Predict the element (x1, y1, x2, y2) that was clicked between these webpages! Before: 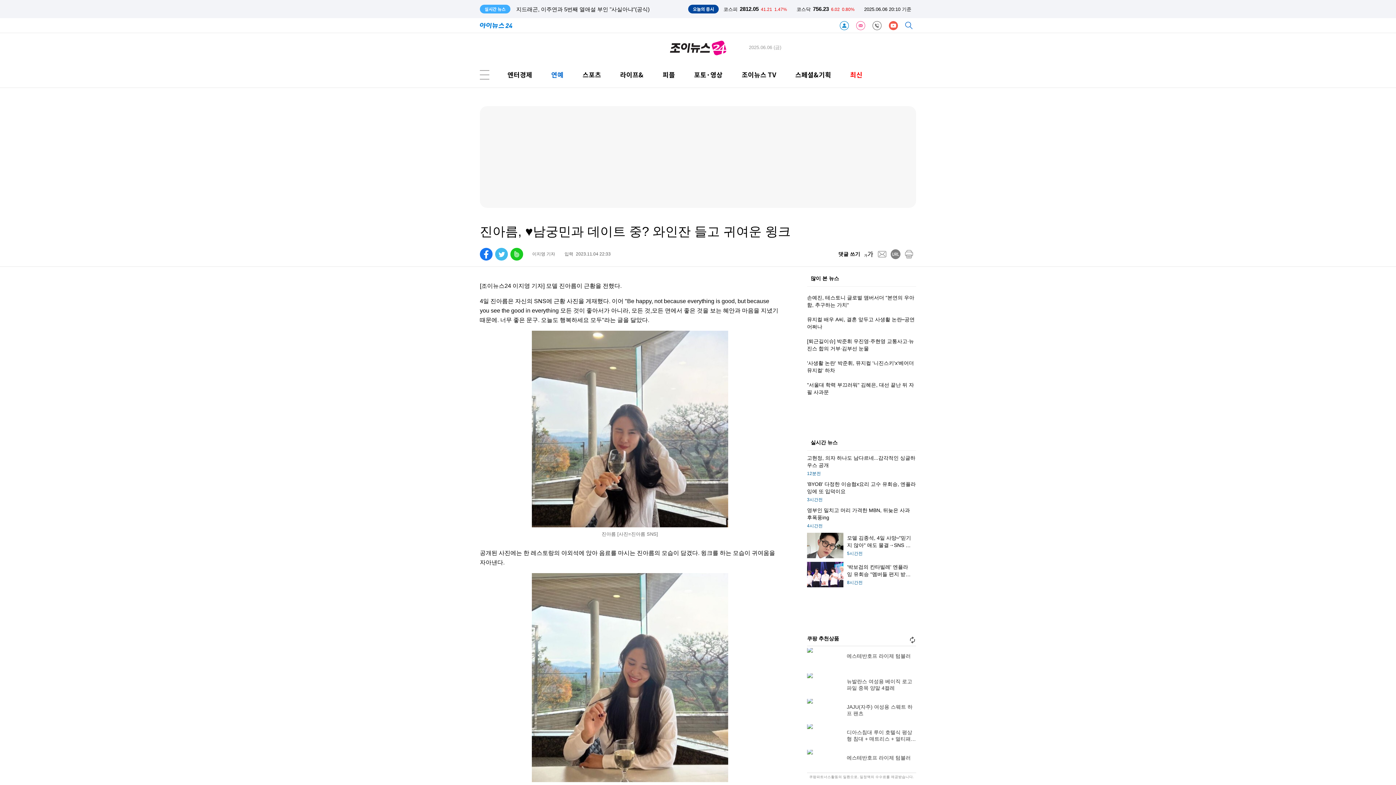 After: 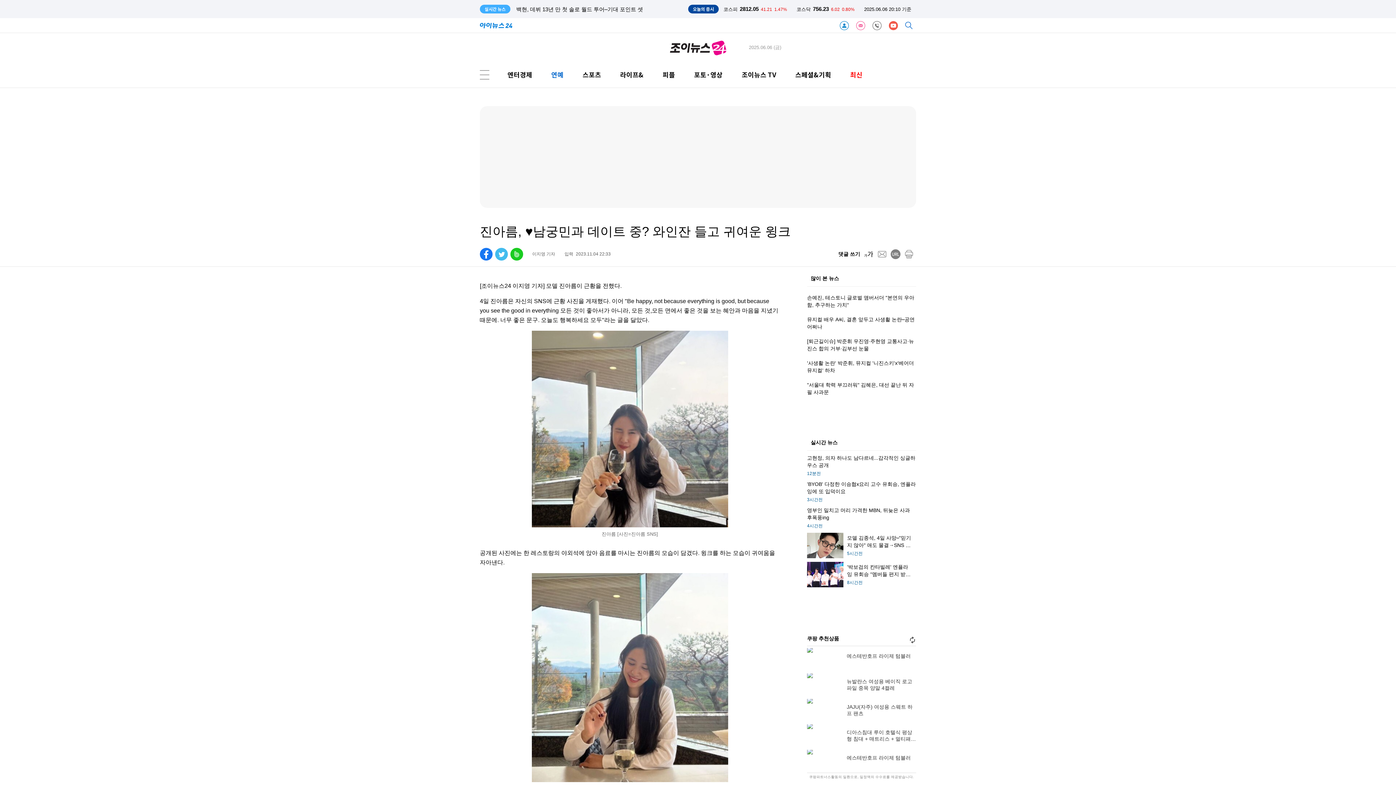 Action: label: print bbox: (904, 248, 914, 260)